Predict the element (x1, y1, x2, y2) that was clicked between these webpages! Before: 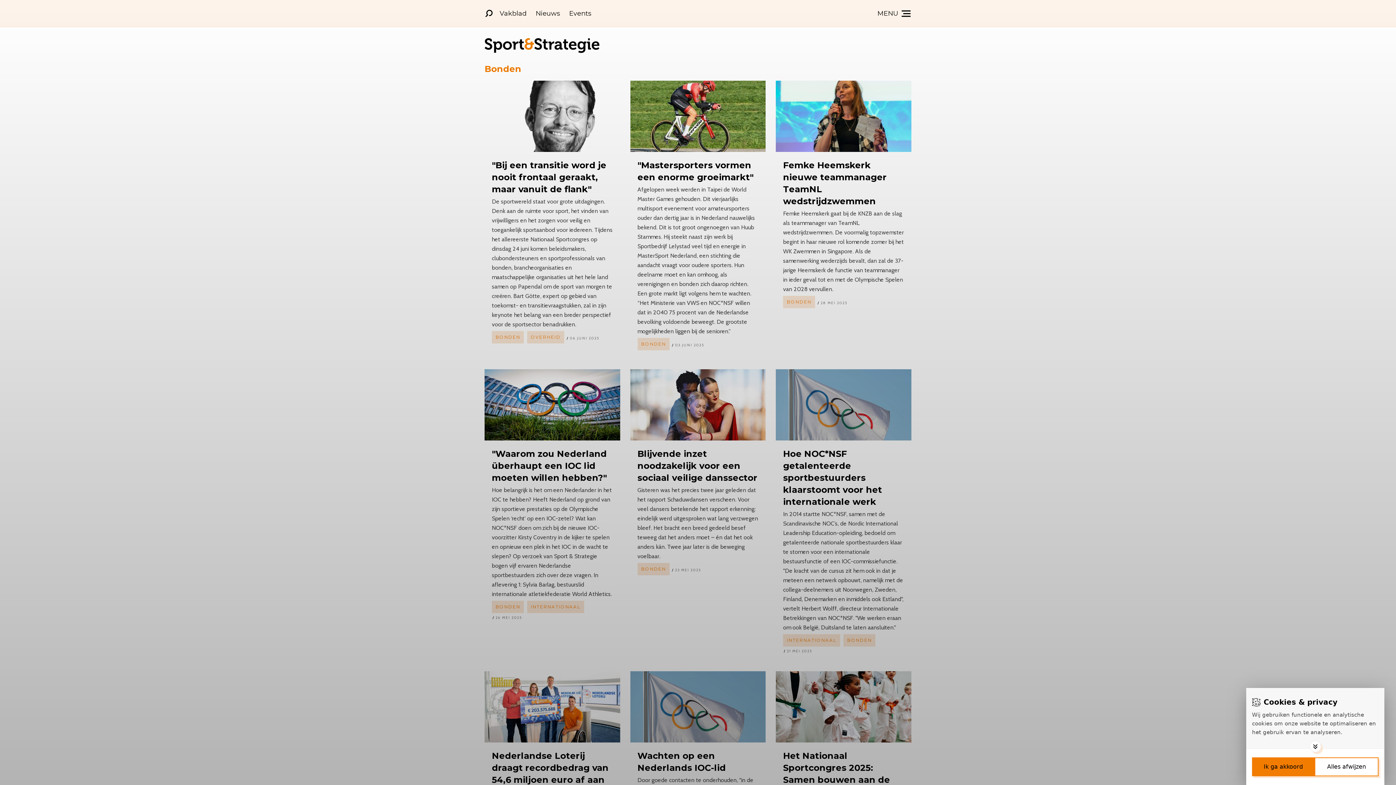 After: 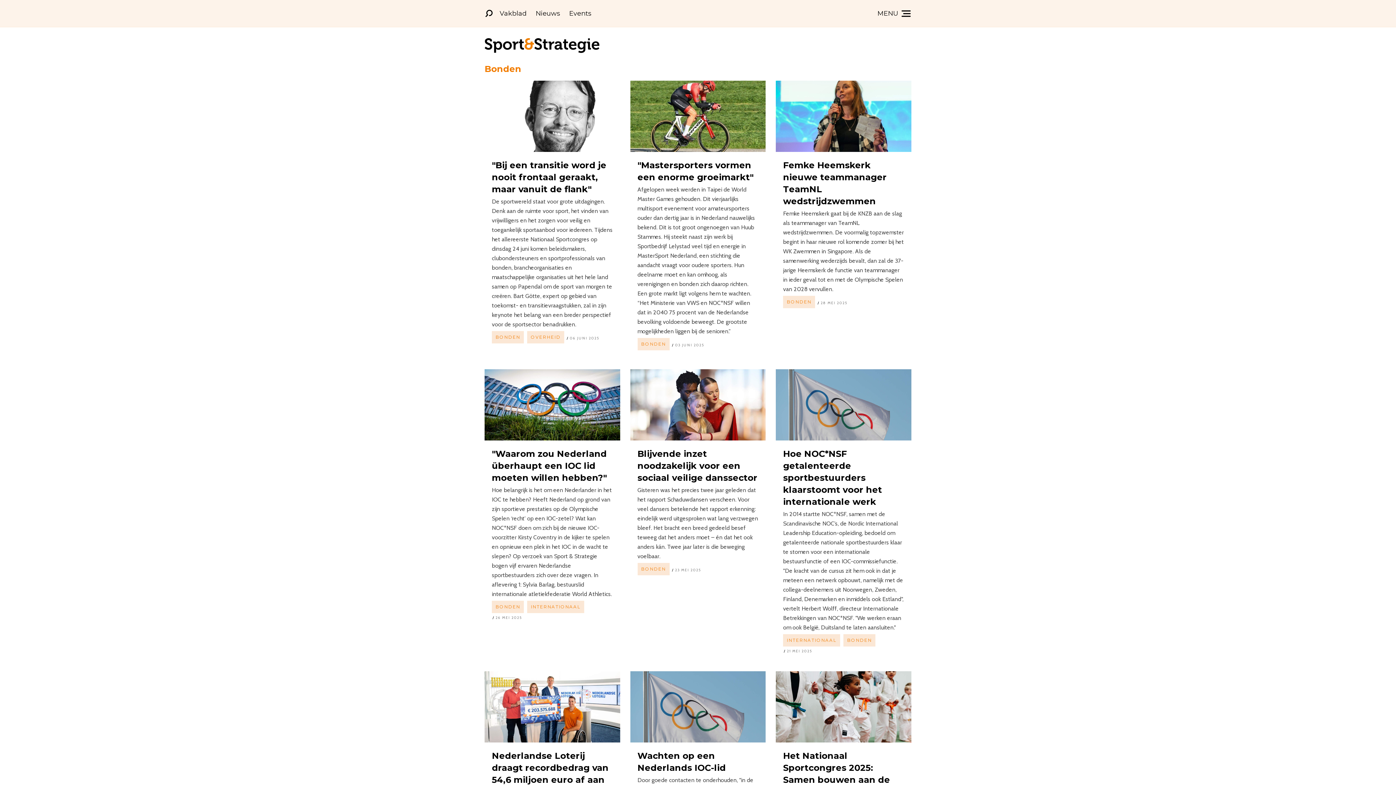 Action: bbox: (1252, 757, 1314, 776) label: Save cookies